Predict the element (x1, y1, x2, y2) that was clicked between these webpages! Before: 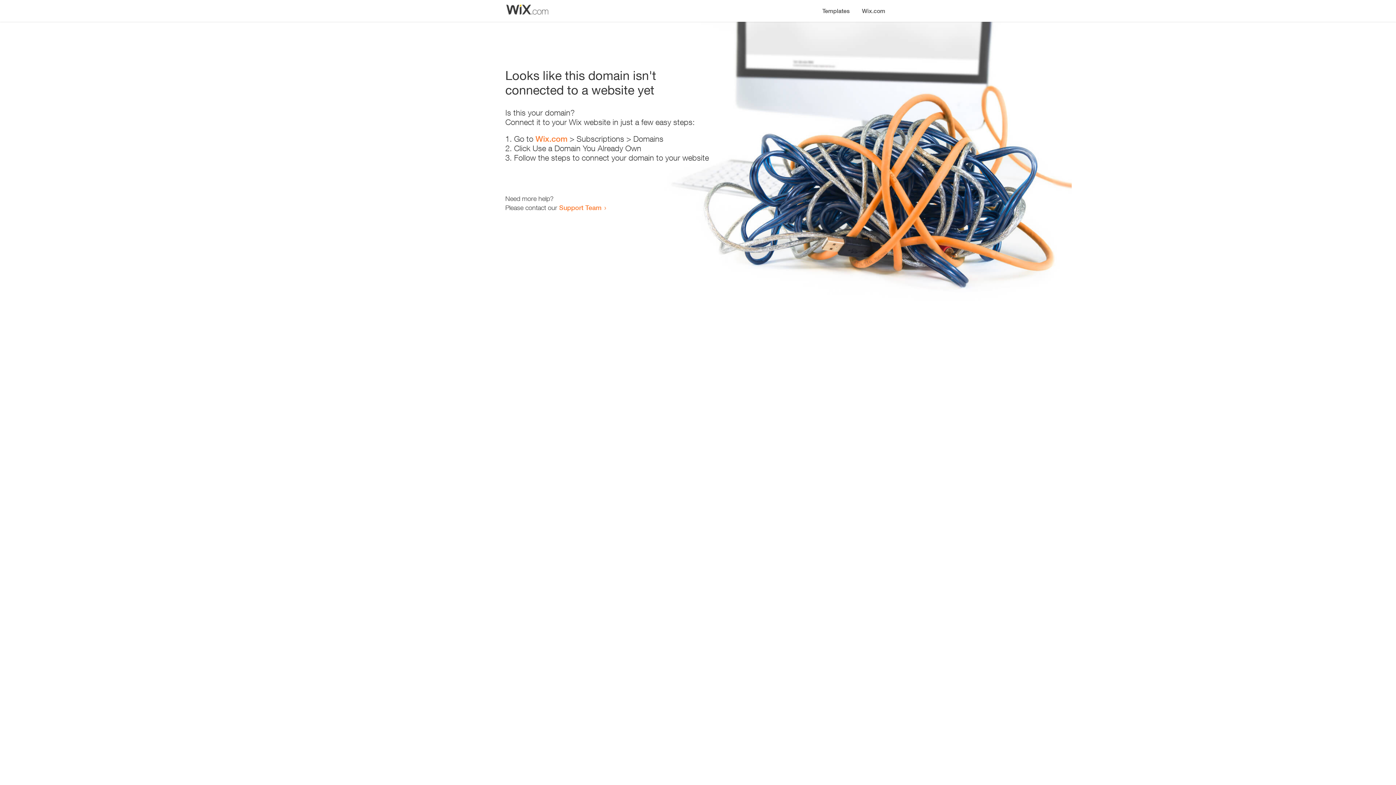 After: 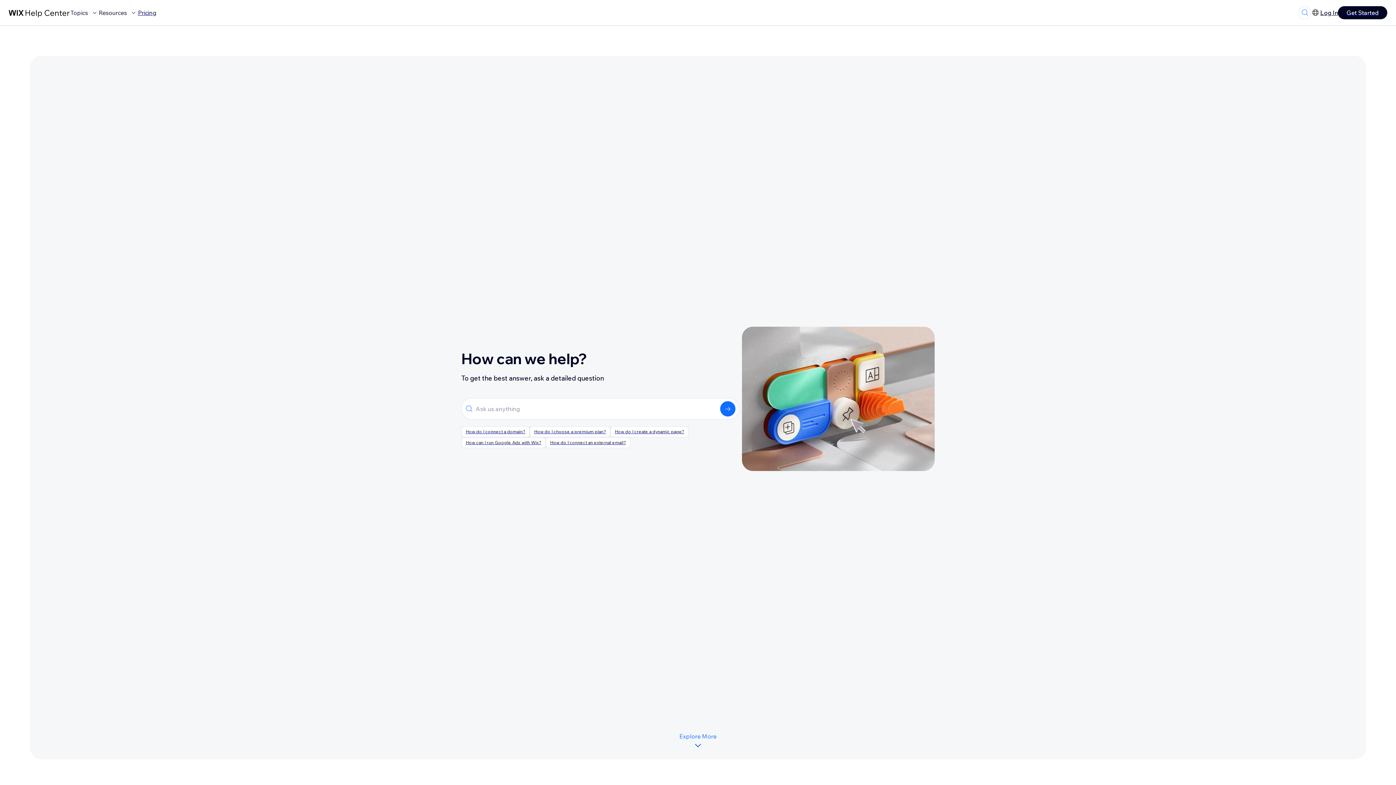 Action: bbox: (559, 203, 601, 211) label: Support Team